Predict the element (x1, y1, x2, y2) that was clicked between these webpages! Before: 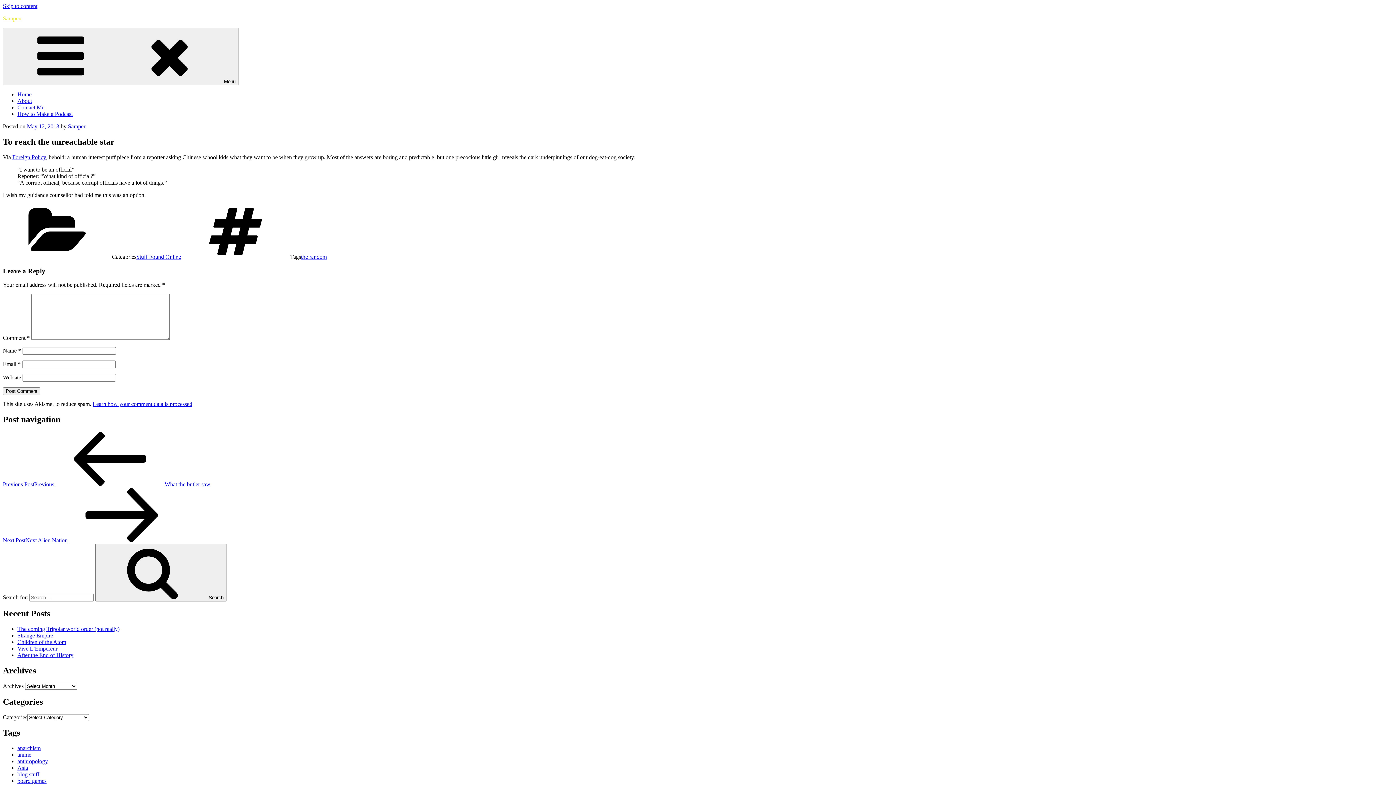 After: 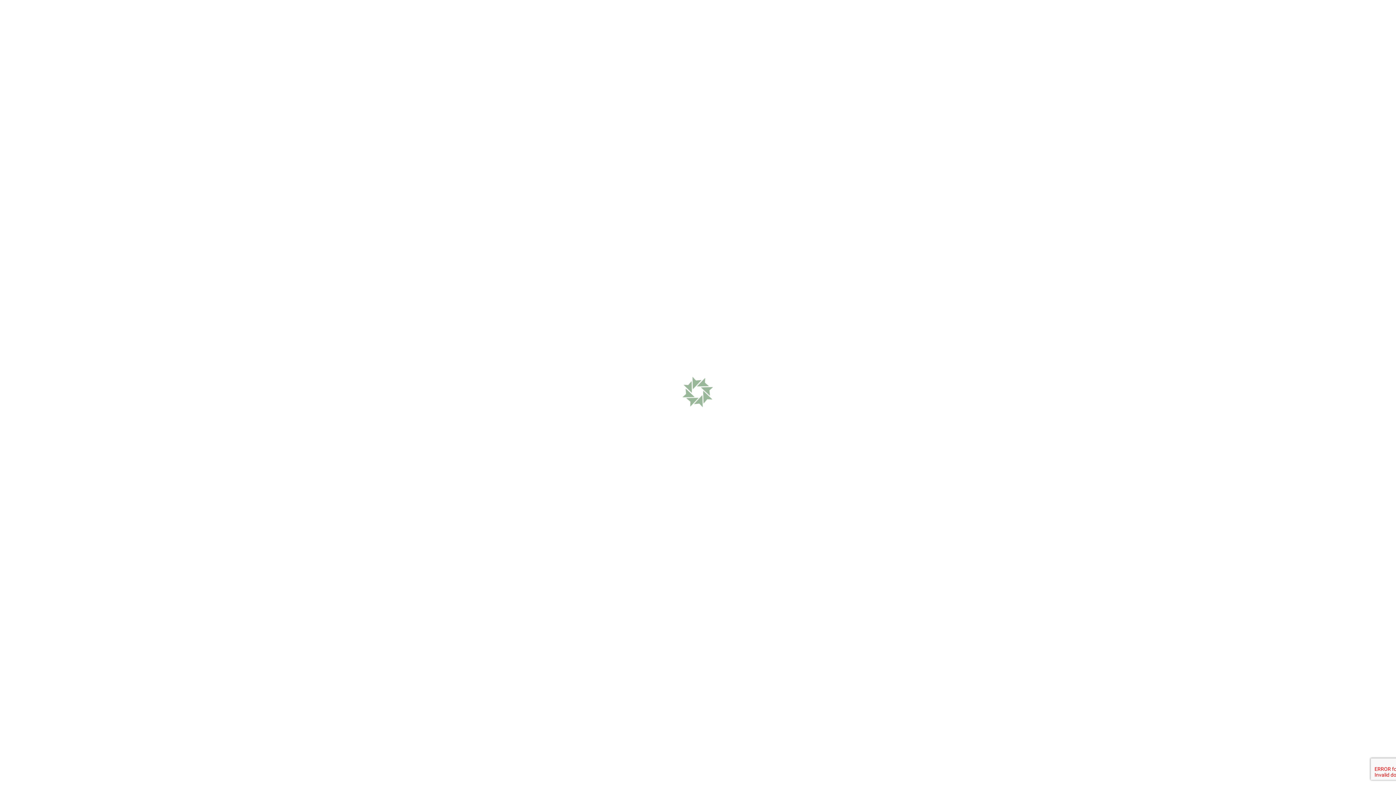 Action: bbox: (17, 632, 53, 638) label: Strange Empire